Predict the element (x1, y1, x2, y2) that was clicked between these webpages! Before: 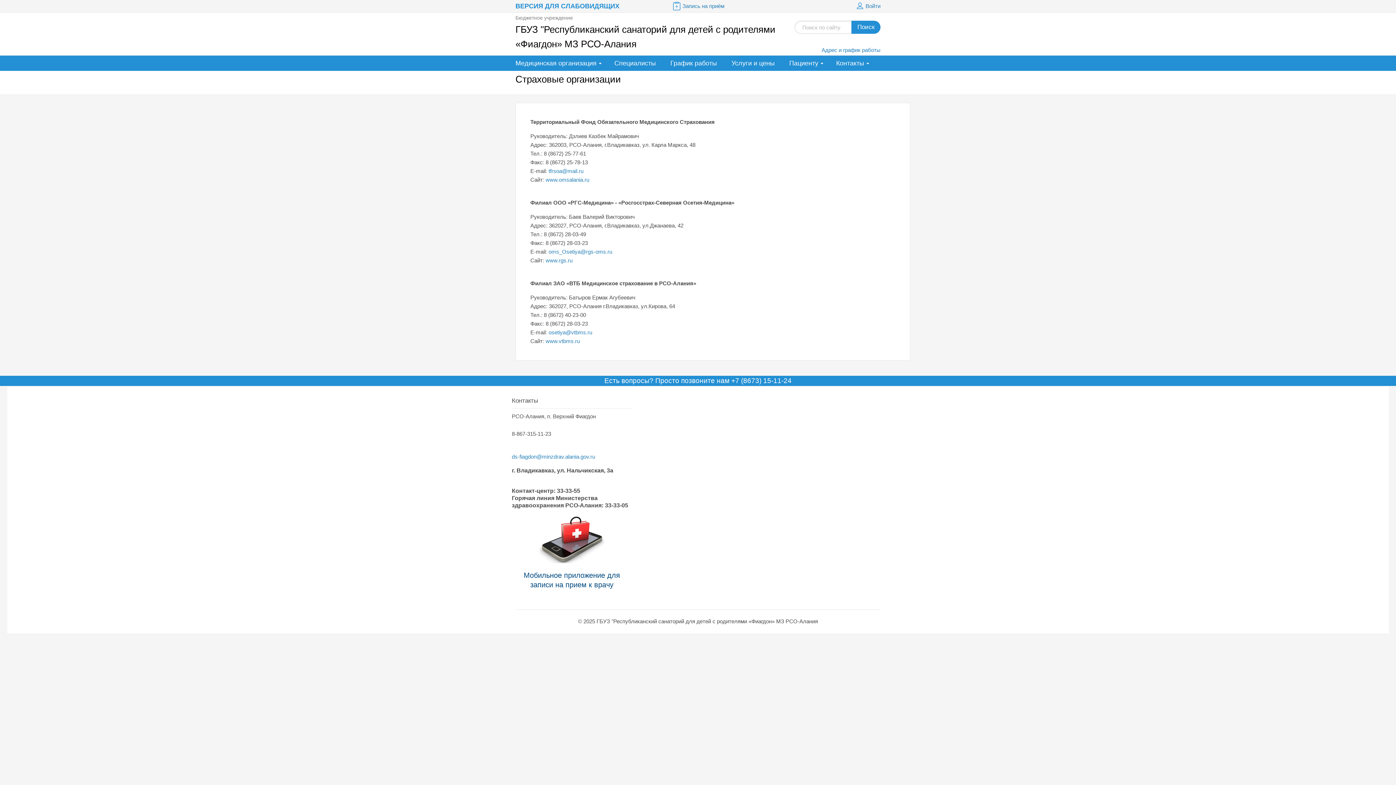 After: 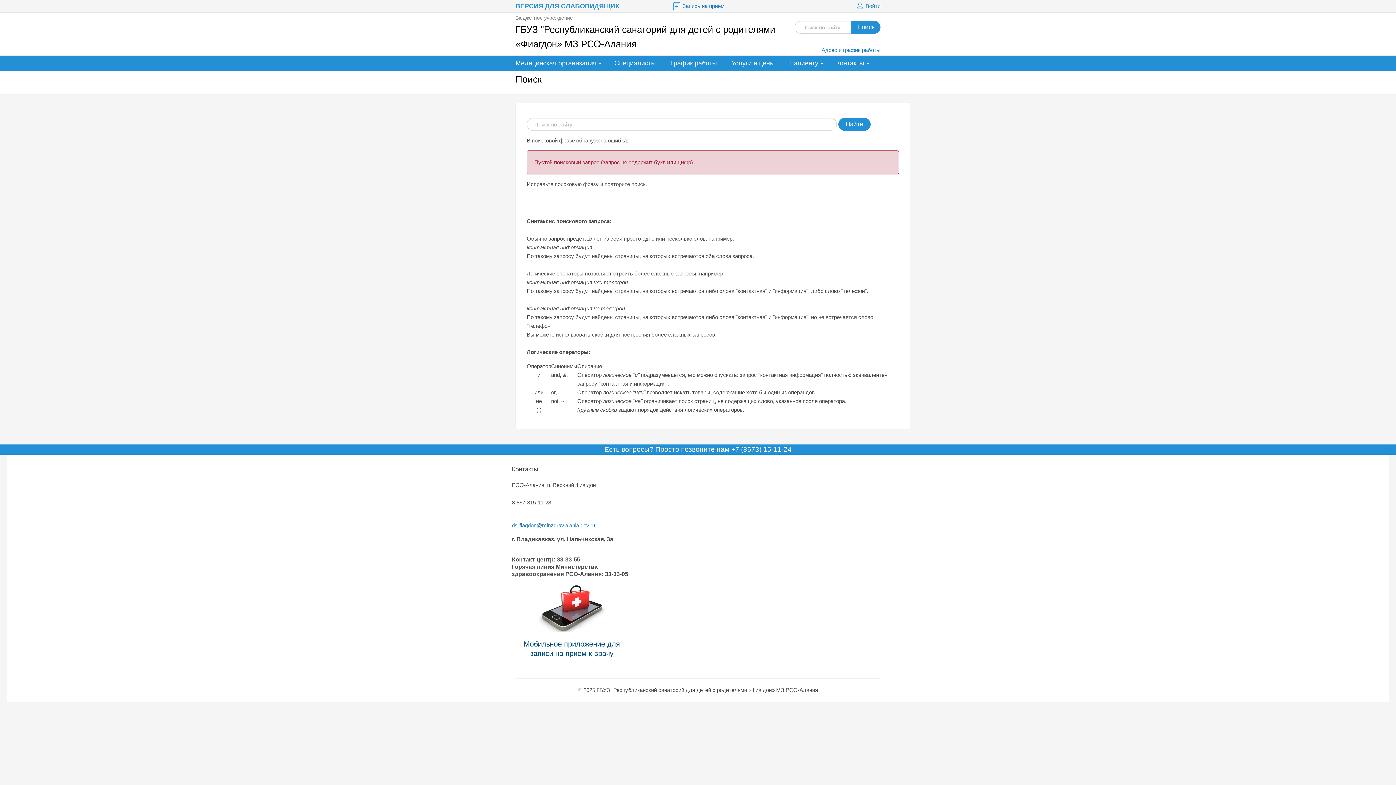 Action: bbox: (851, 20, 880, 33) label: Поиск